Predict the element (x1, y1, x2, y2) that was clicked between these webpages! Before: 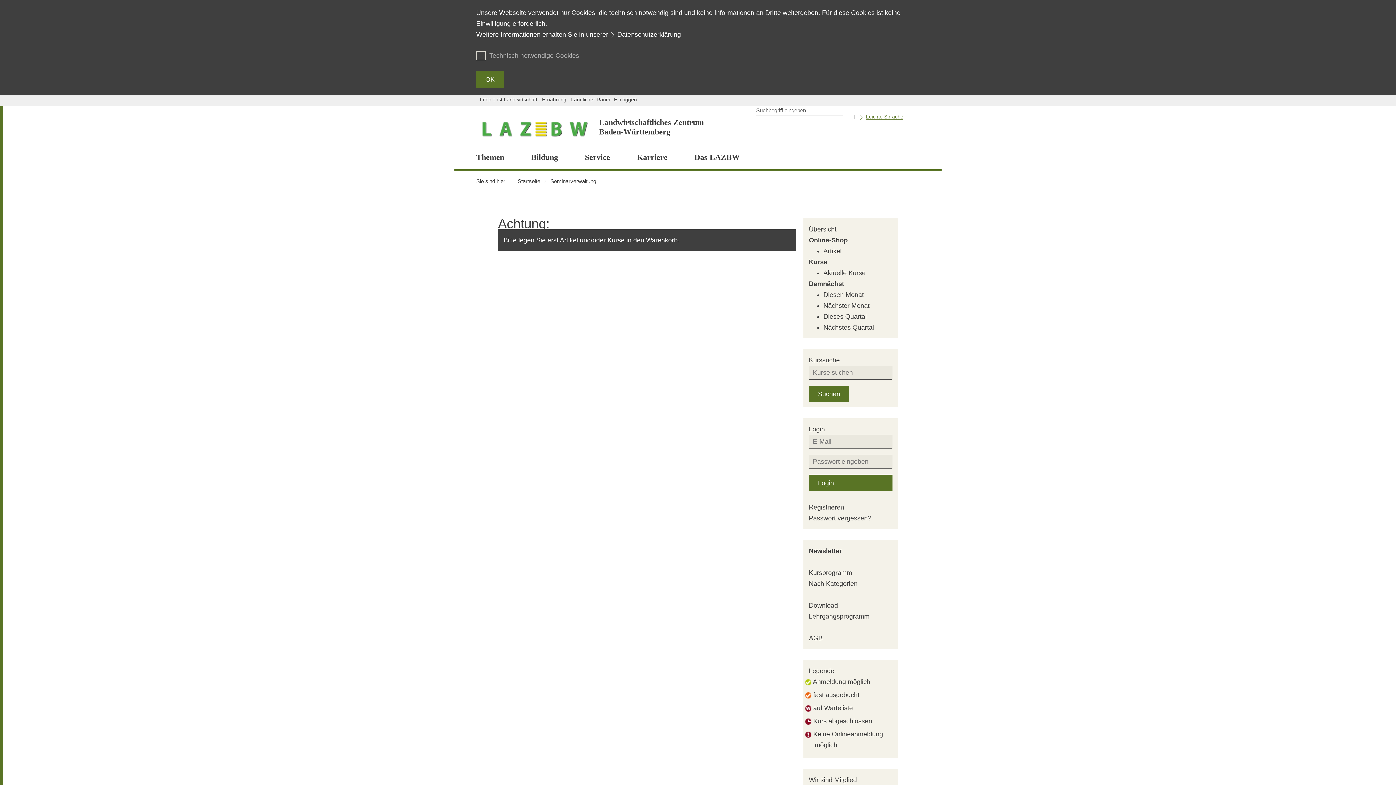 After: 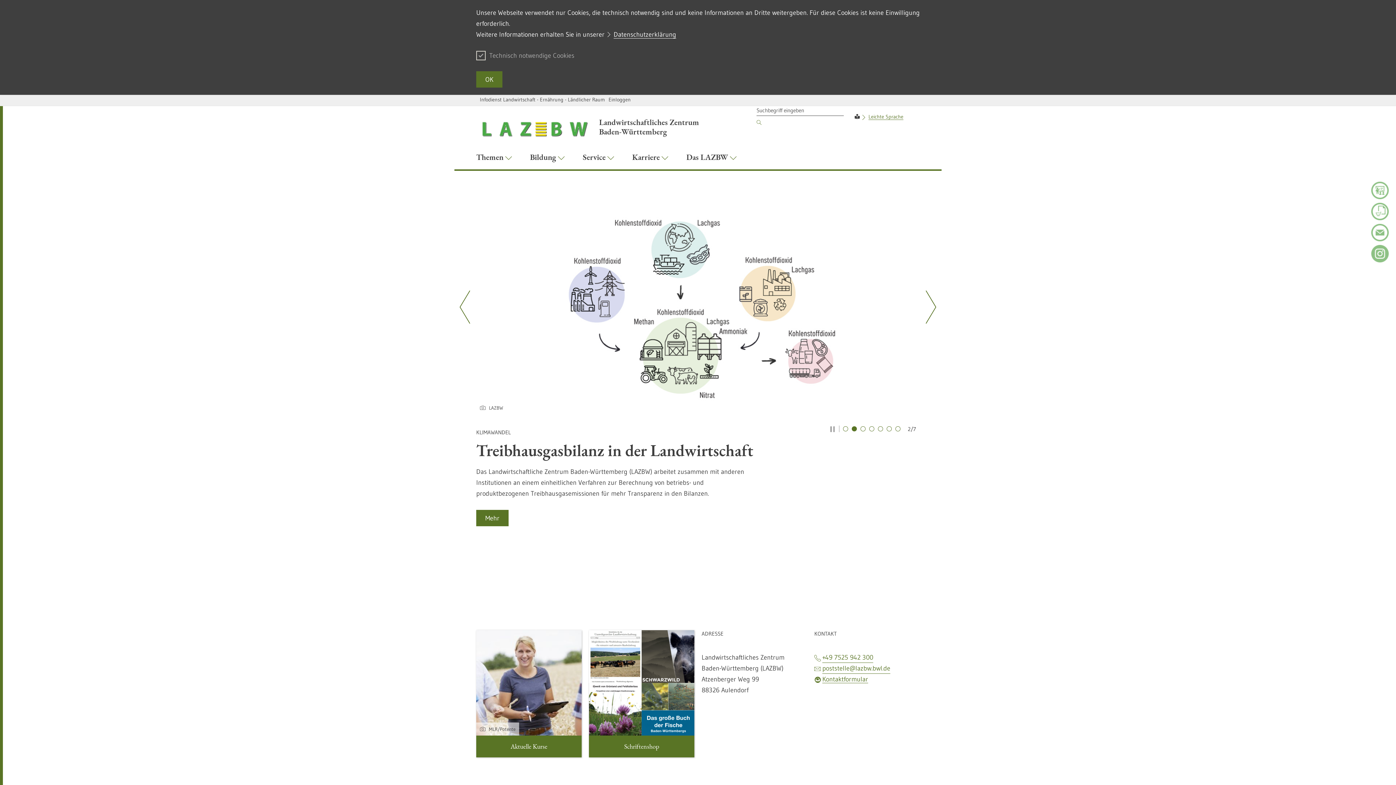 Action: bbox: (476, 114, 720, 144) label: Landwirtschaftliches Zentrum
Baden-Württemberg